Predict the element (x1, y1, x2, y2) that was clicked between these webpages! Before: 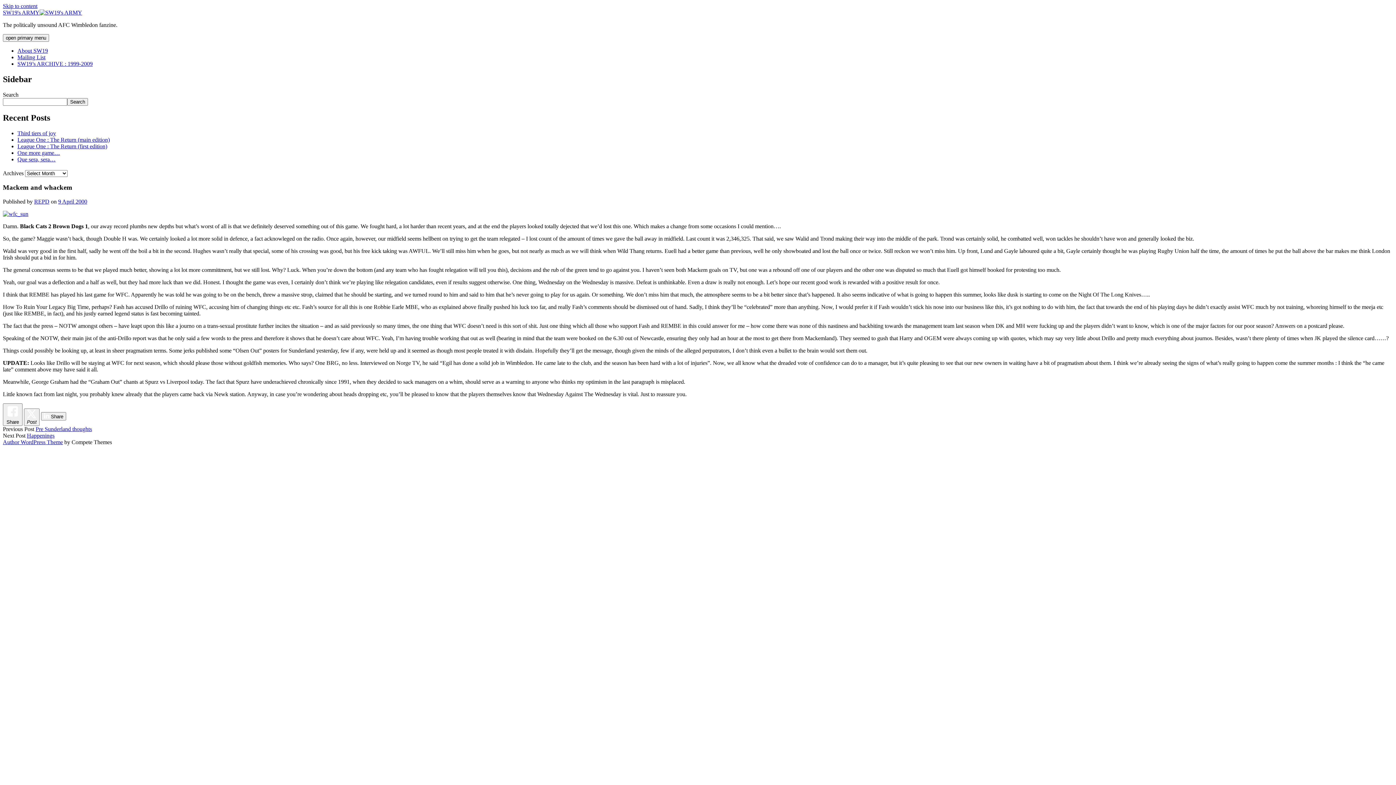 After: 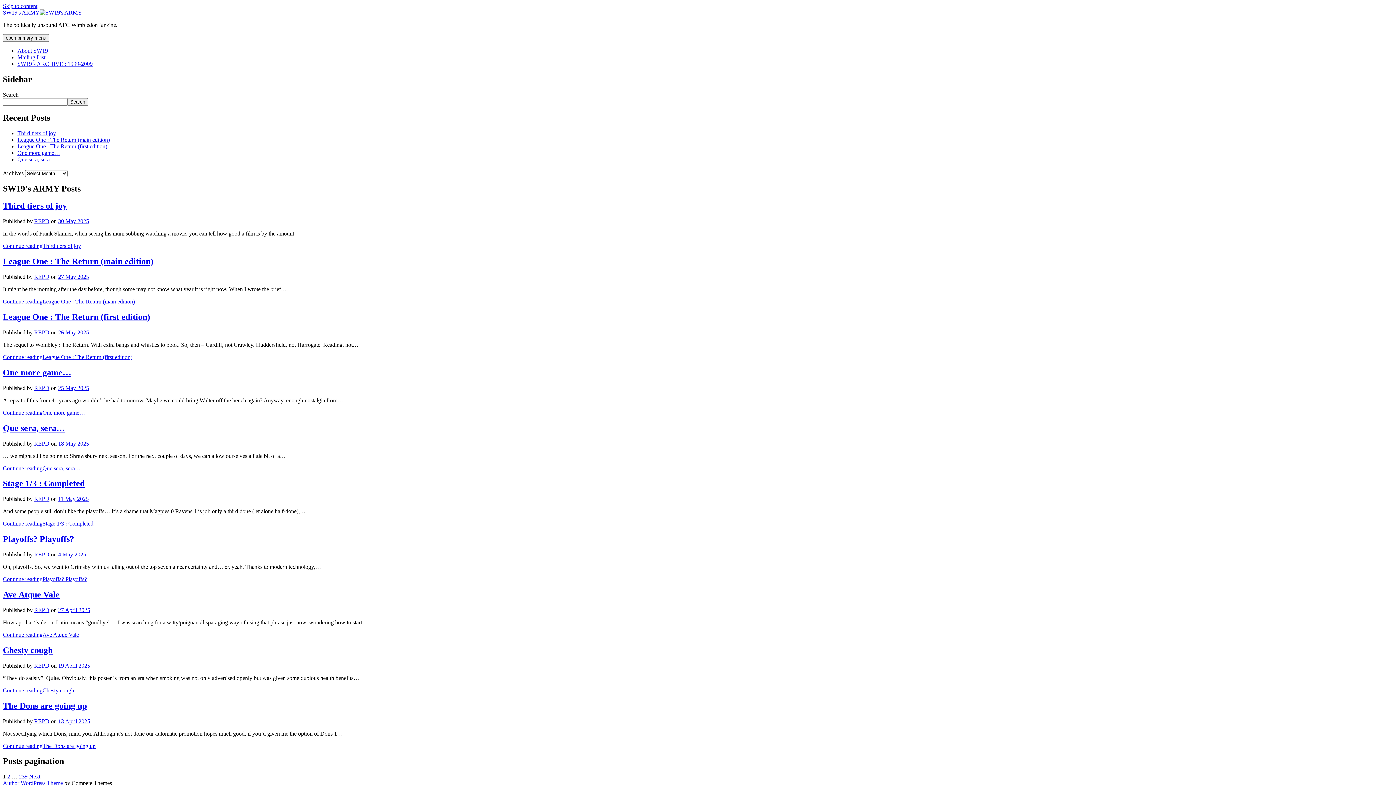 Action: label: SW19's ARMY bbox: (2, 9, 82, 15)